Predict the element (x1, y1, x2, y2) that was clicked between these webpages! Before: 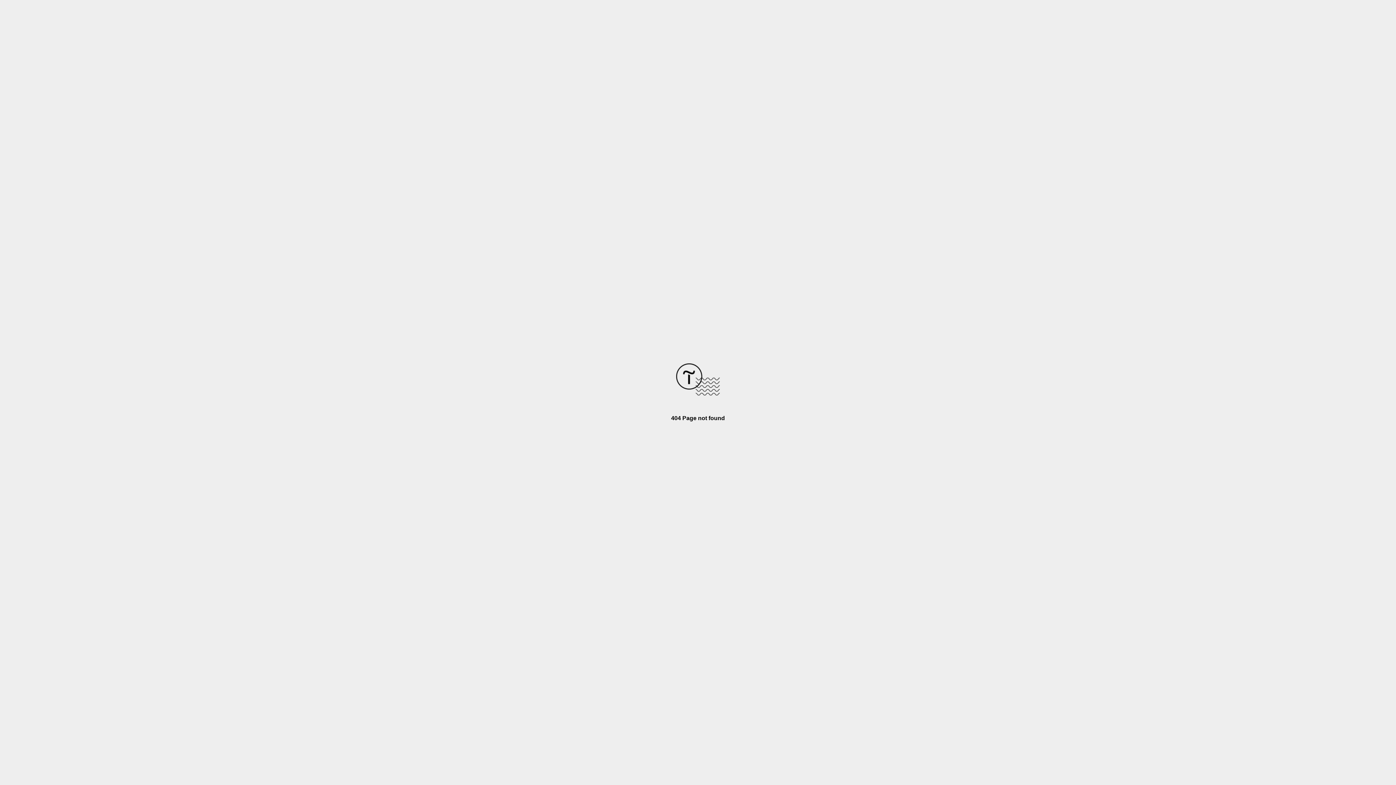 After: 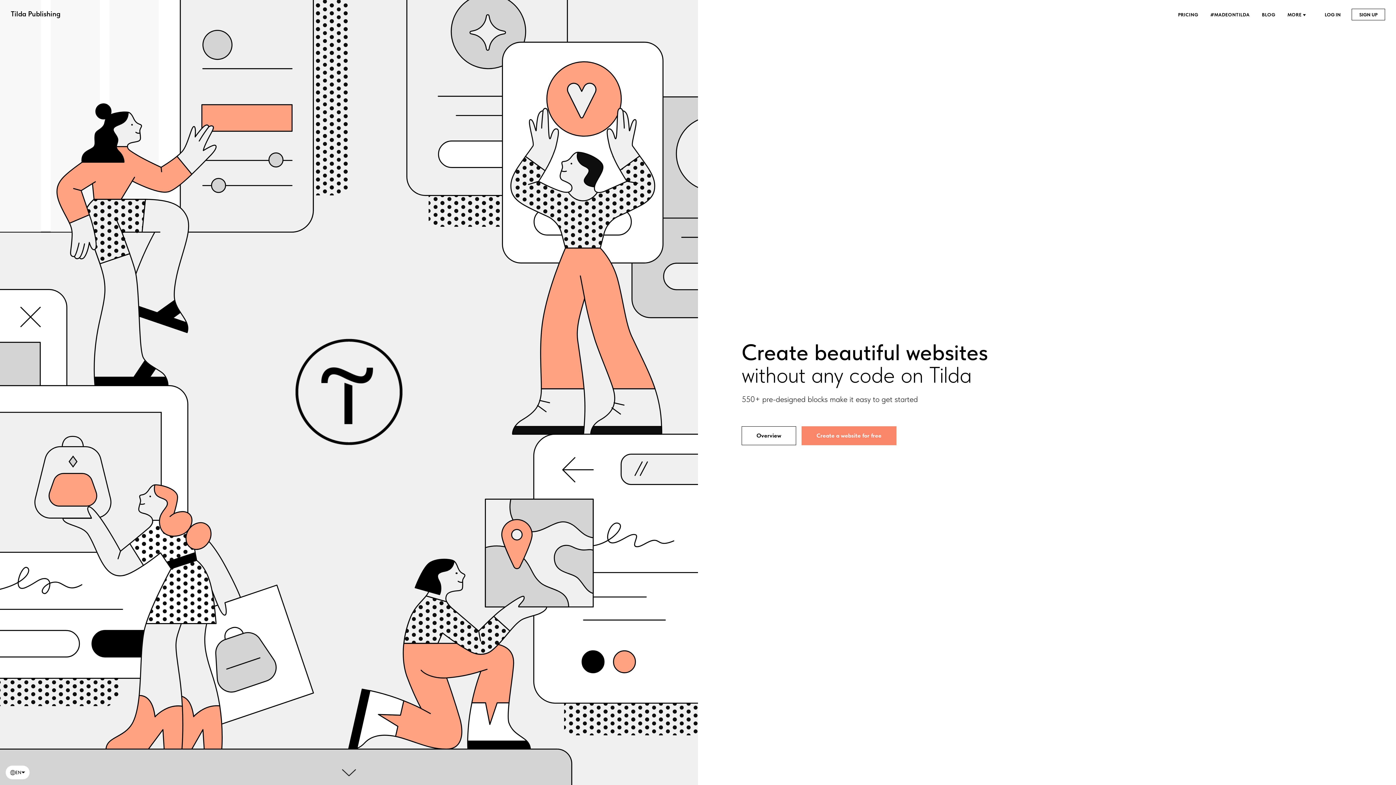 Action: bbox: (676, 390, 720, 396)